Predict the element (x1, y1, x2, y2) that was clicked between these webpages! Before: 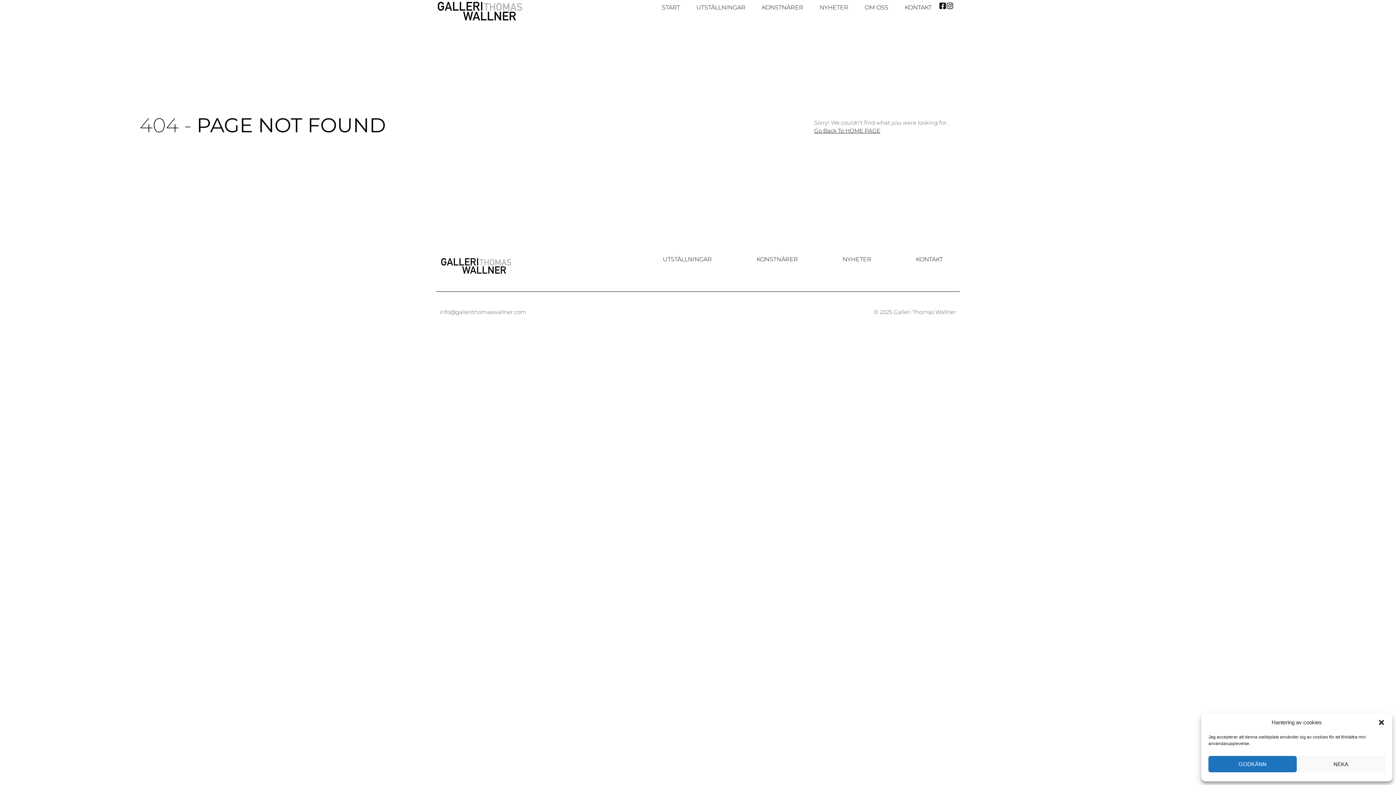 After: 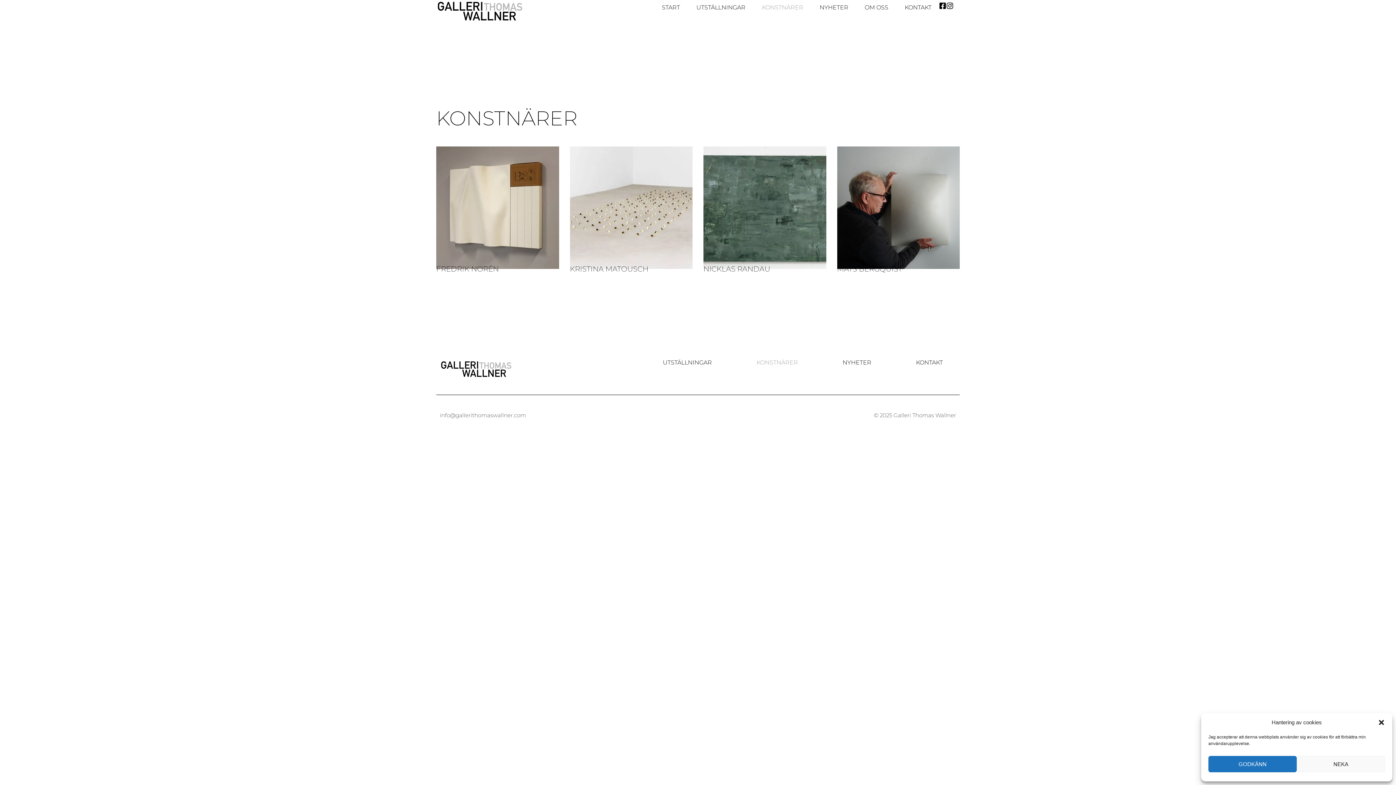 Action: label: KONSTNÄRER bbox: (743, 256, 811, 262)